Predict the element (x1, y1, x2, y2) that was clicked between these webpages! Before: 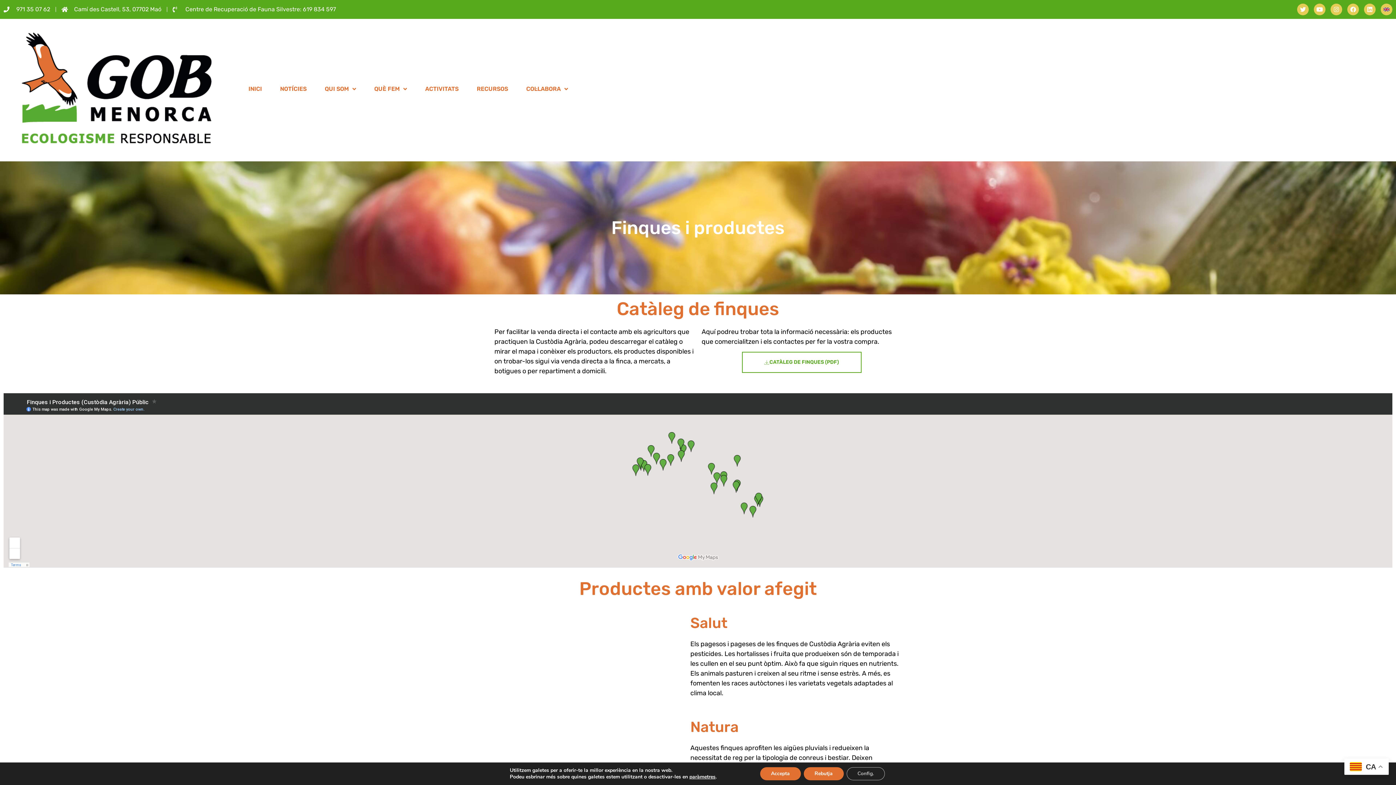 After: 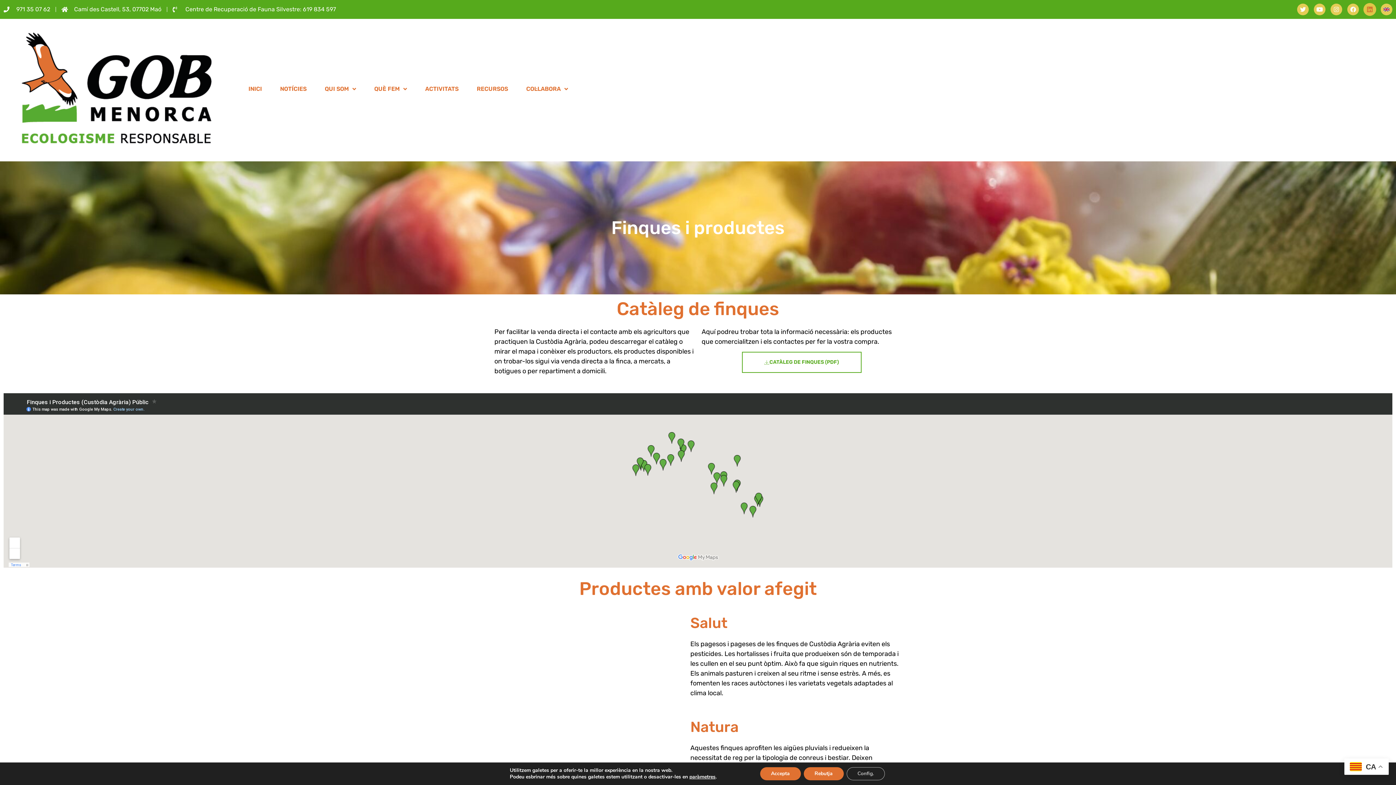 Action: bbox: (1364, 3, 1376, 15) label: Linkedin